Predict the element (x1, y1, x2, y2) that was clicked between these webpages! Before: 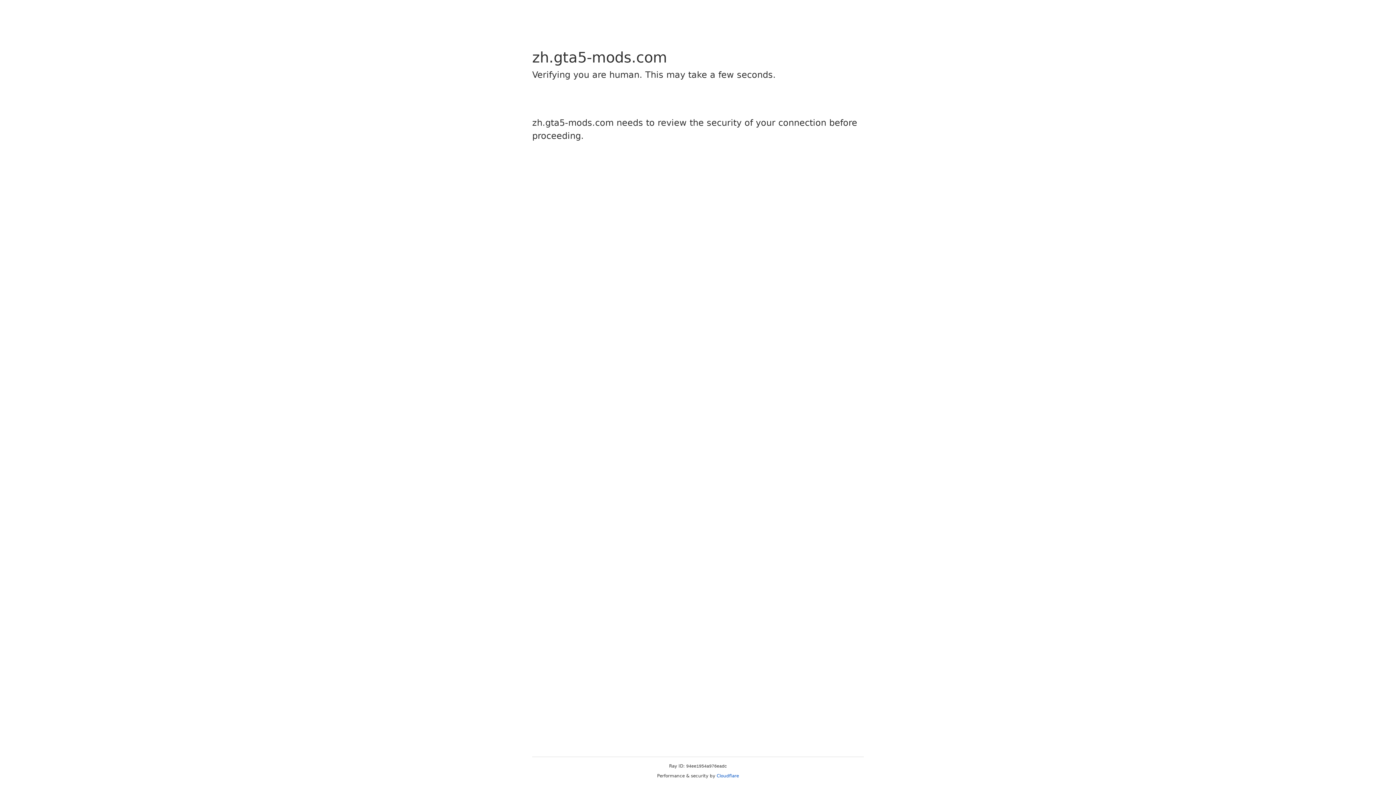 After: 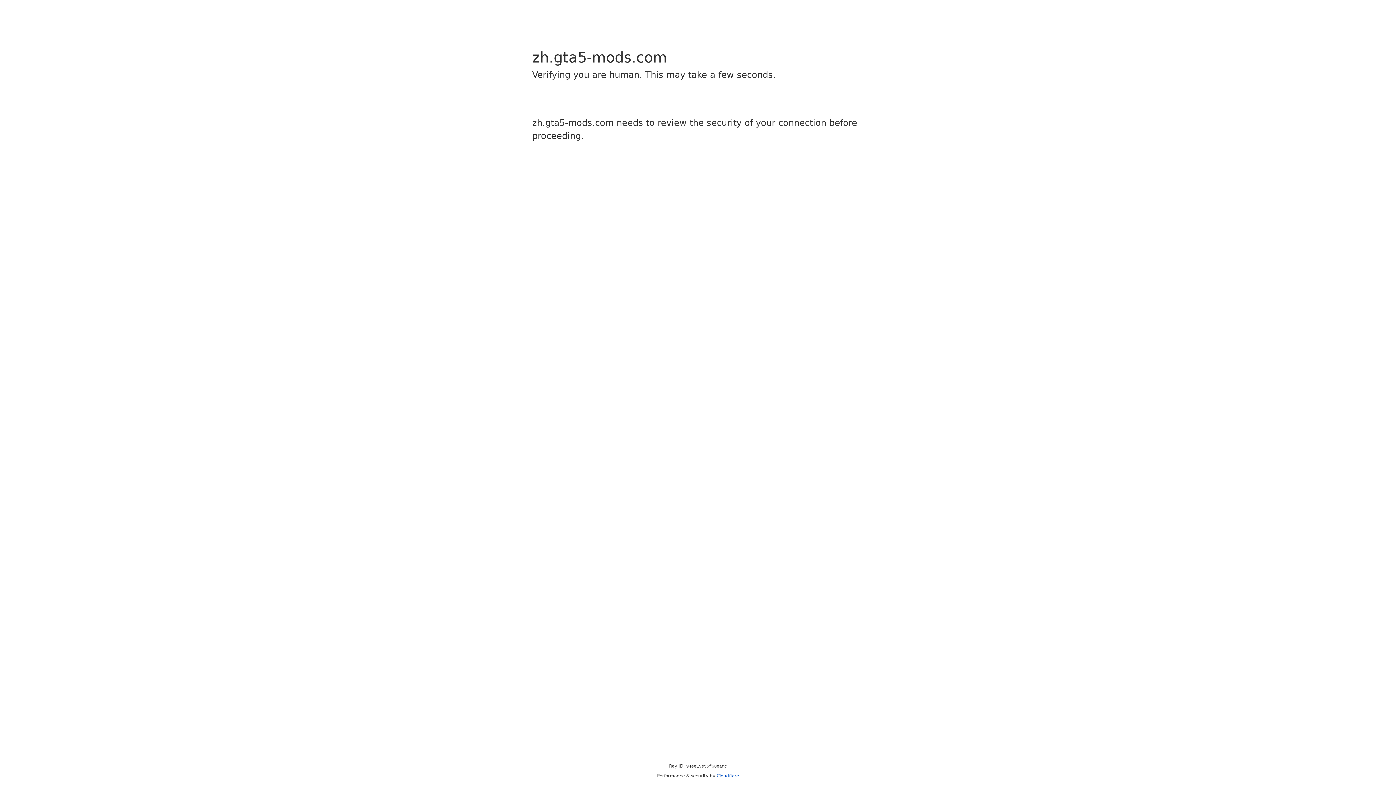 Action: bbox: (716, 773, 739, 778) label: Cloudflare